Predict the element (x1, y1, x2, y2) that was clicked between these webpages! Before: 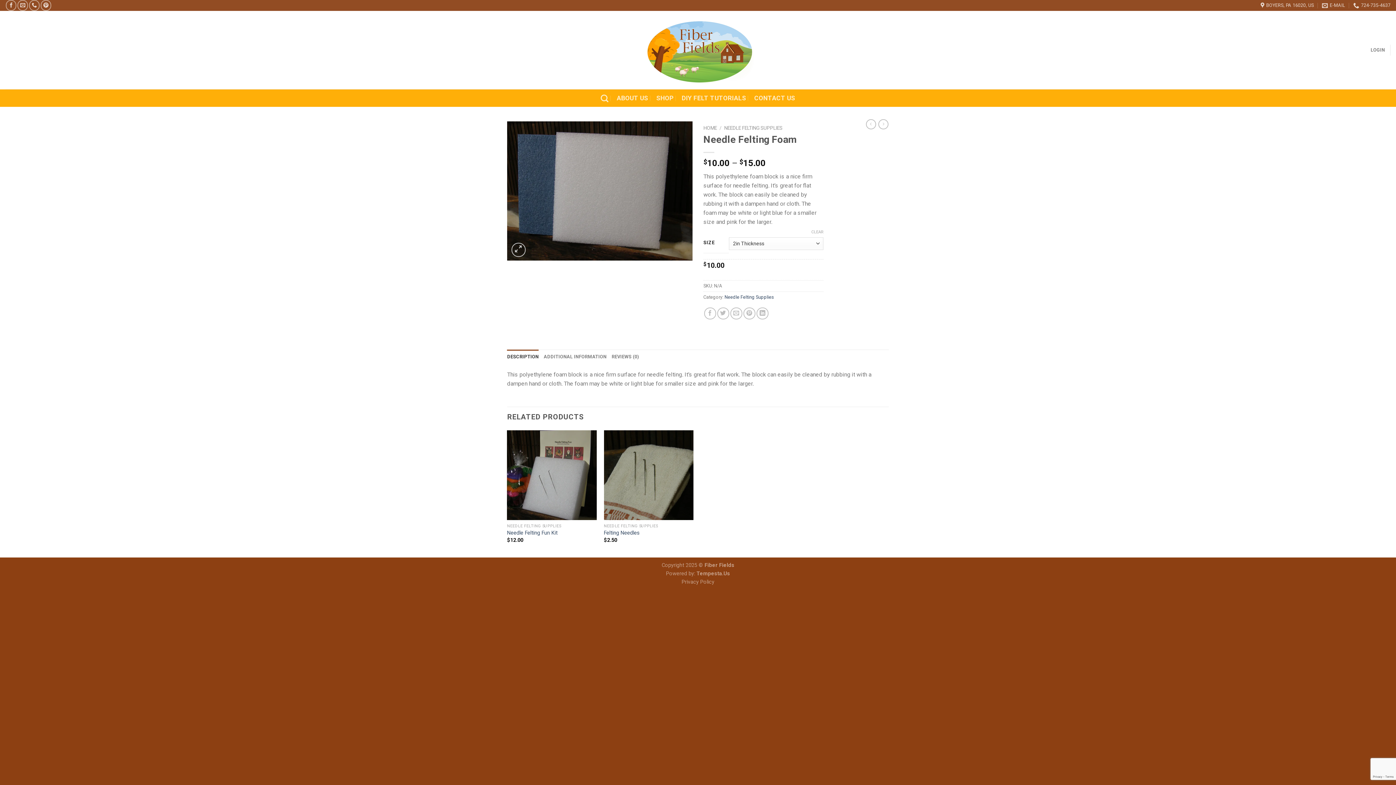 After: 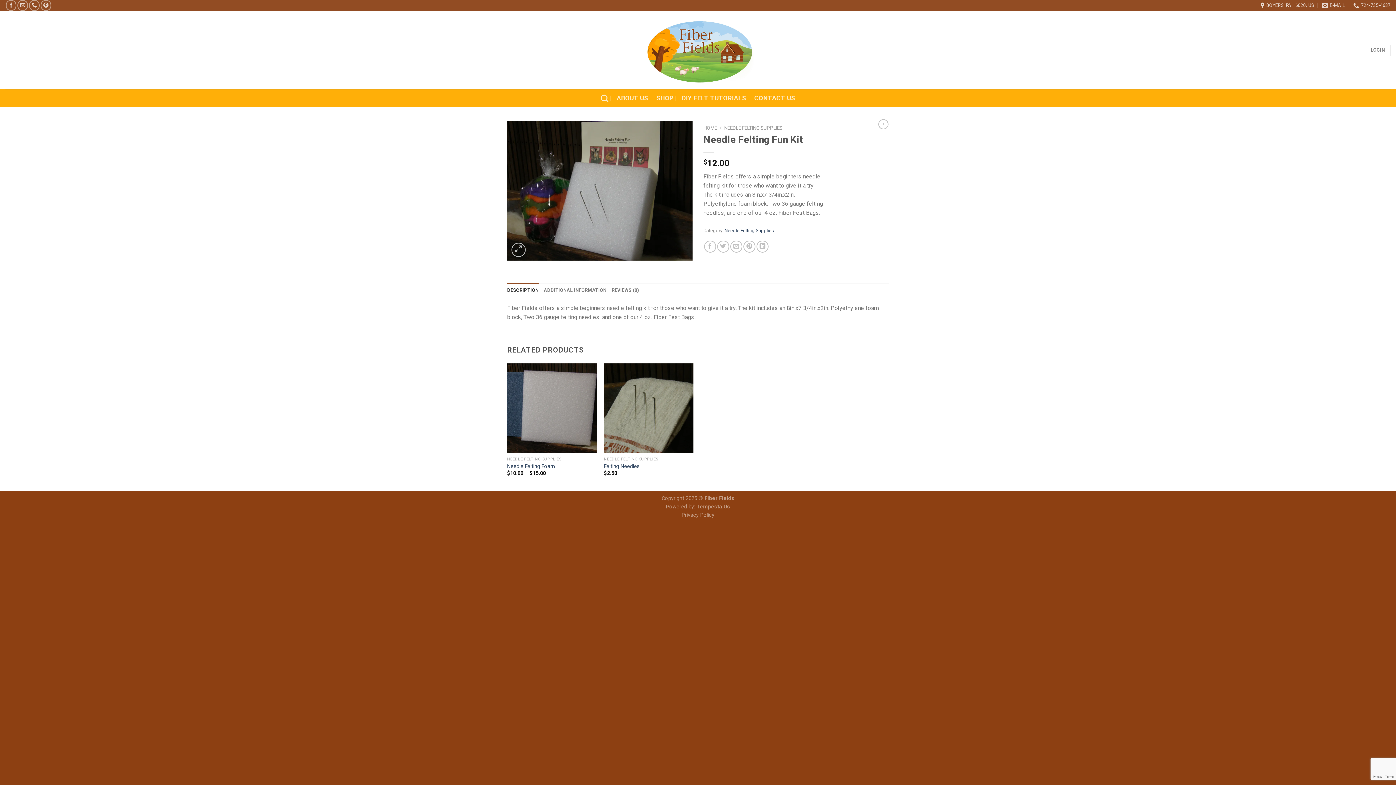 Action: bbox: (866, 119, 876, 129)